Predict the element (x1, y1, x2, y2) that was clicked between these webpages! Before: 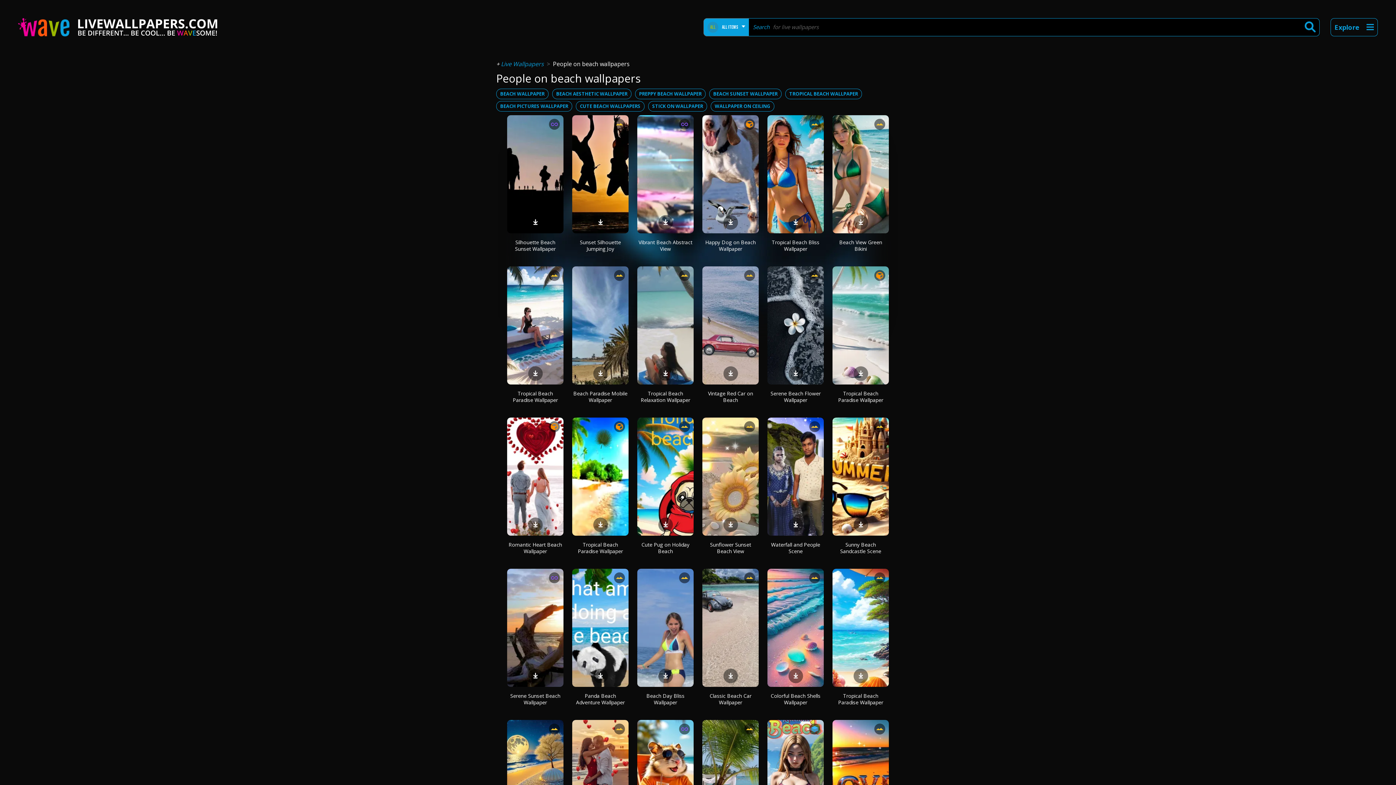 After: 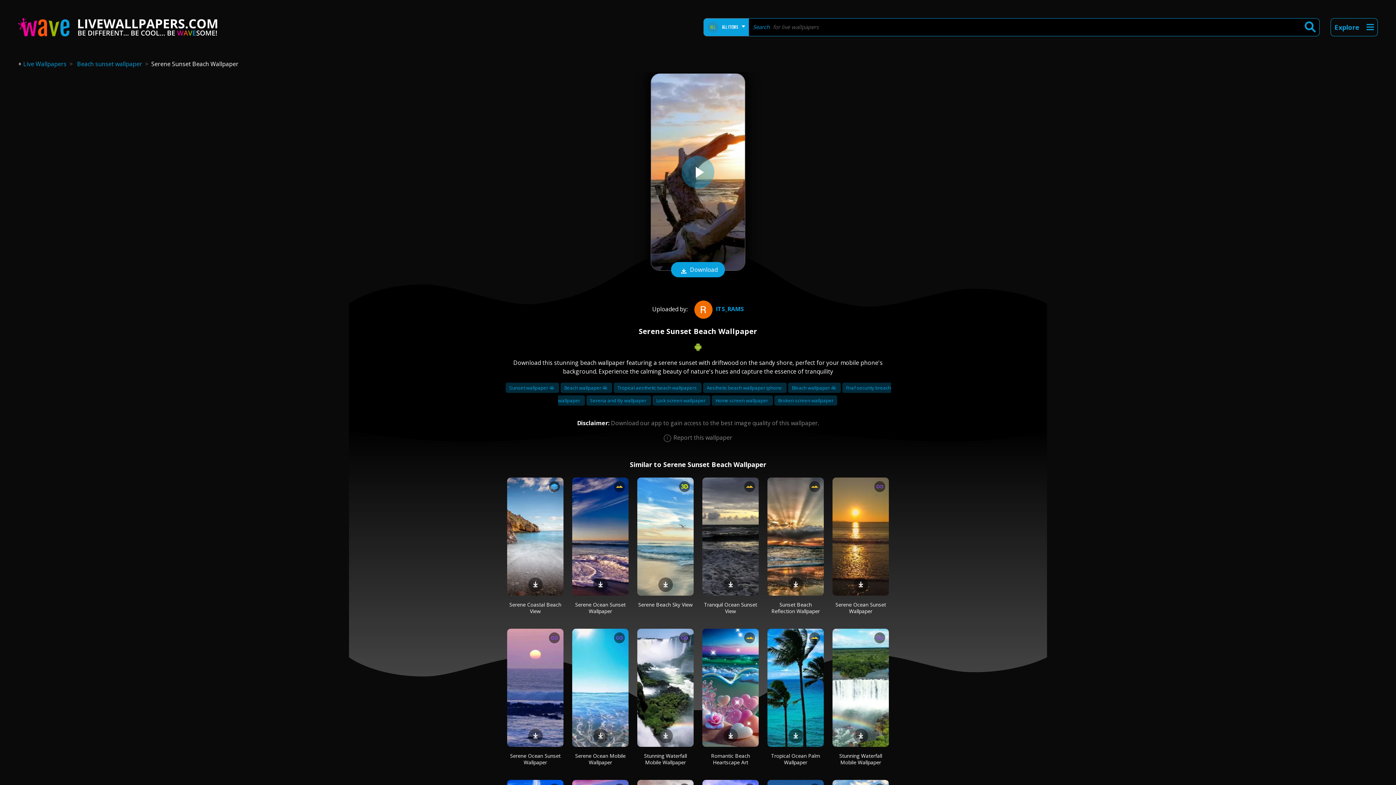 Action: bbox: (507, 569, 563, 687)